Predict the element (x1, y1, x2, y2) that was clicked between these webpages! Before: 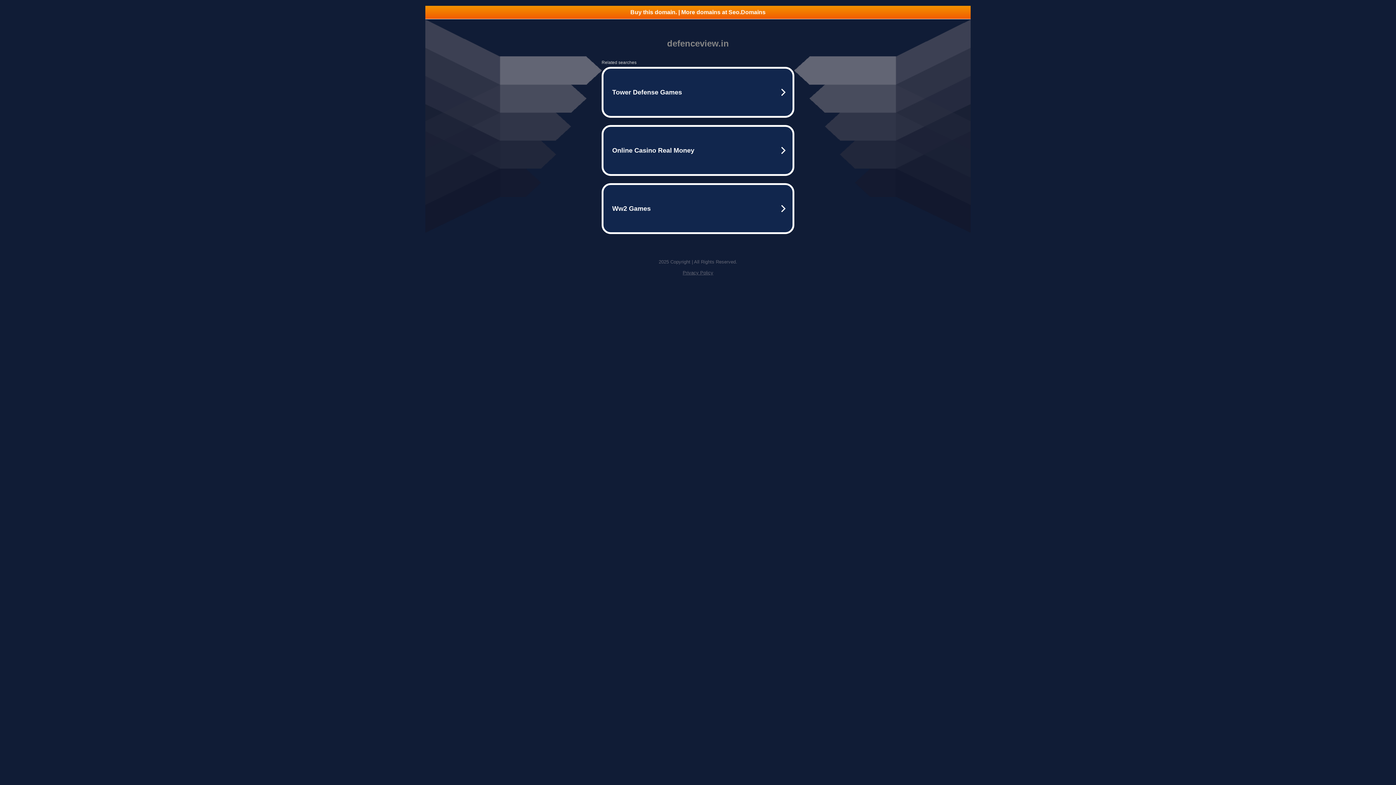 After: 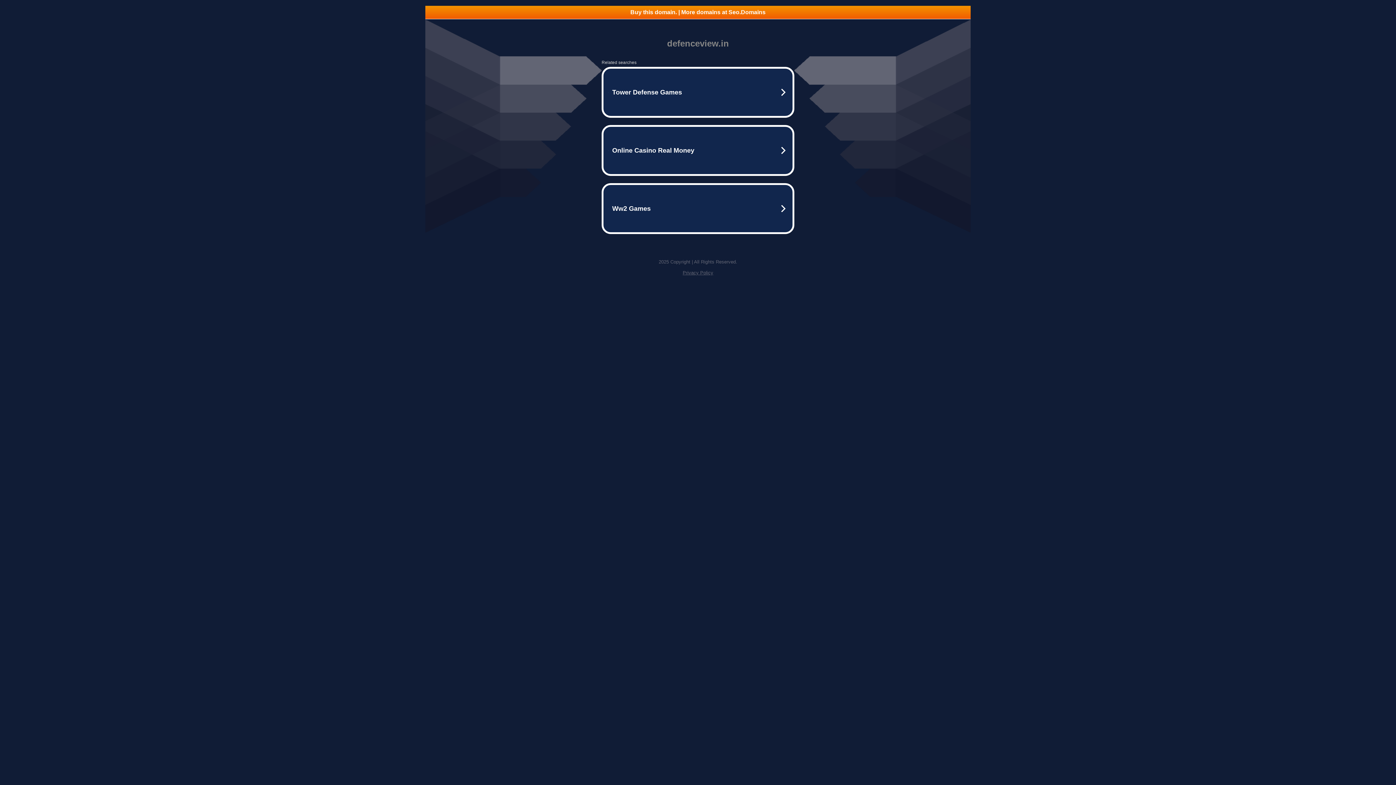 Action: bbox: (682, 270, 713, 275) label: Privacy Policy